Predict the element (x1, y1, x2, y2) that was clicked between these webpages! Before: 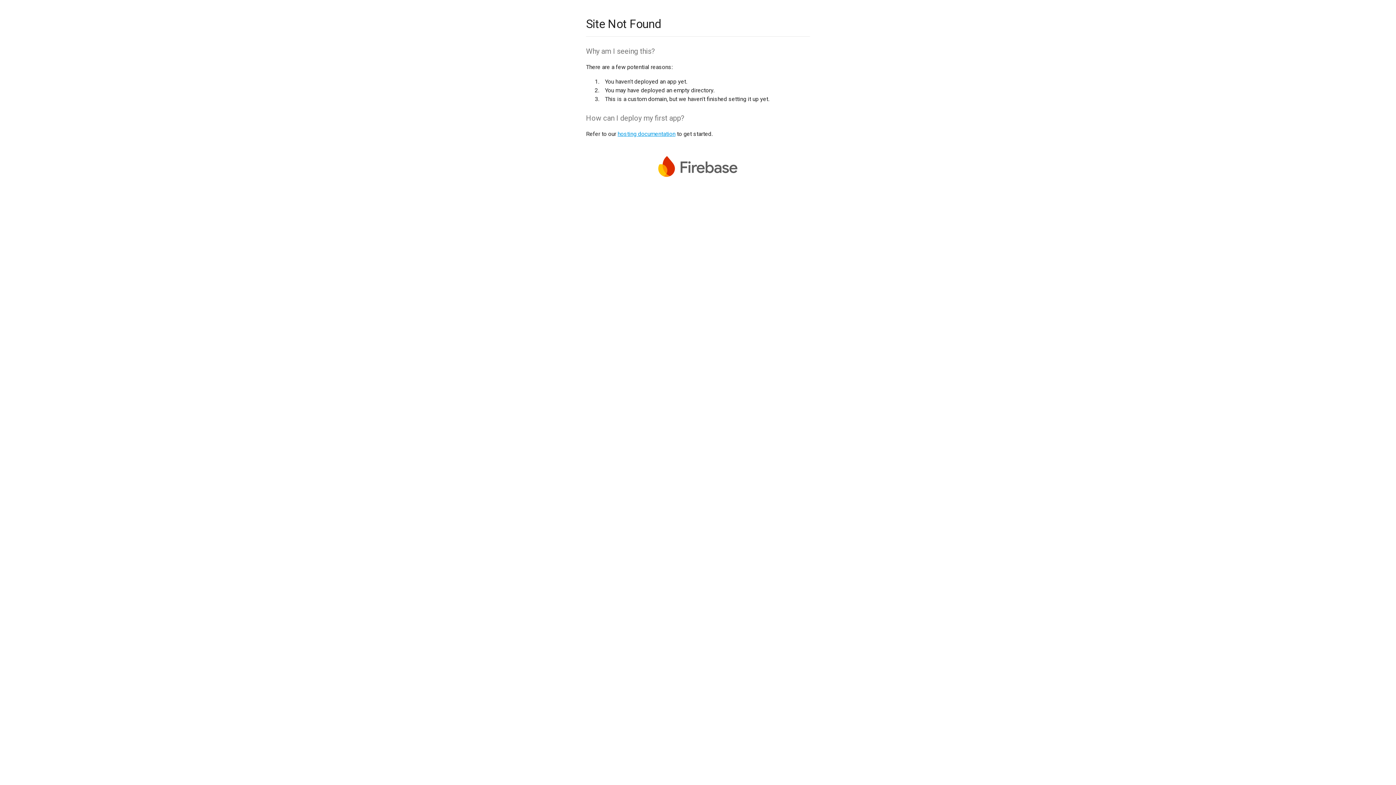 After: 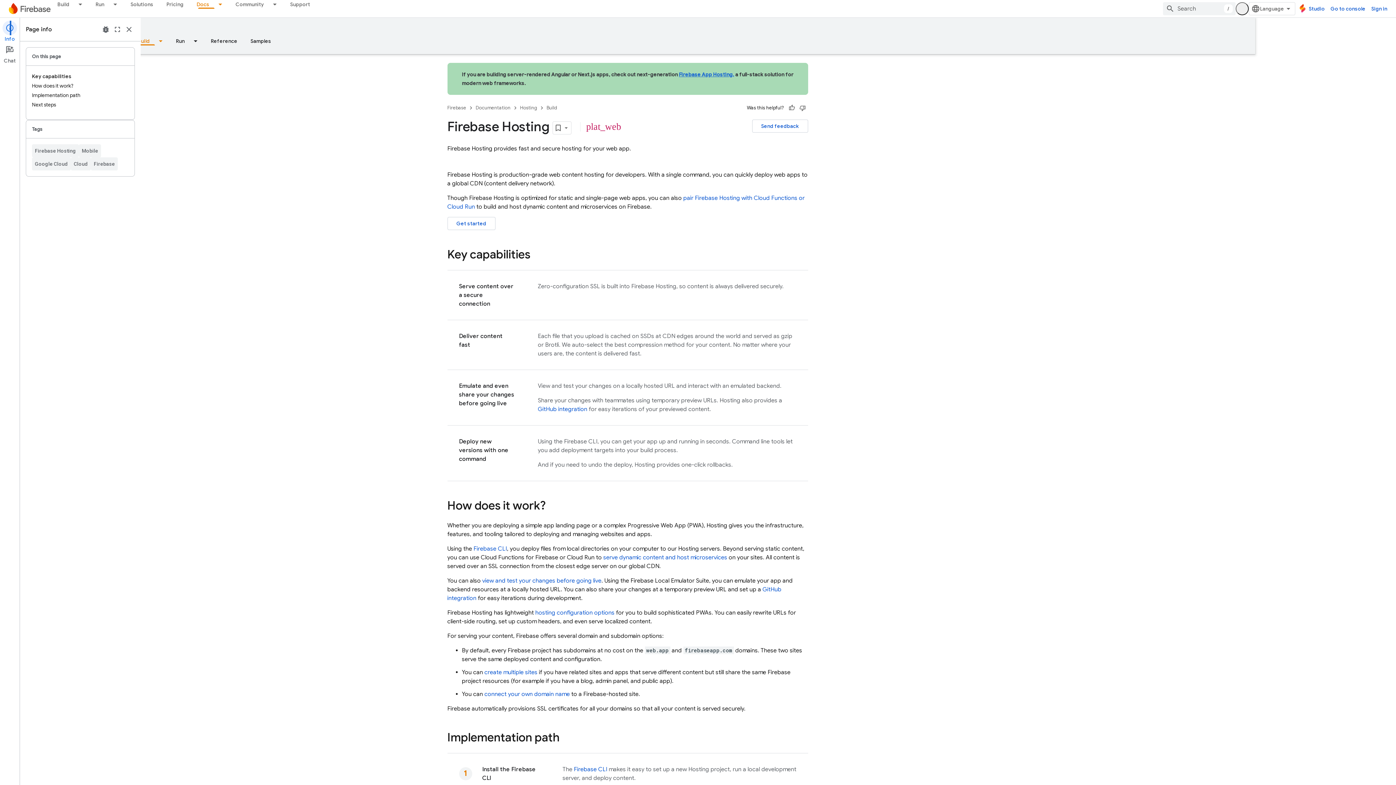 Action: bbox: (617, 130, 675, 137) label: hosting documentation